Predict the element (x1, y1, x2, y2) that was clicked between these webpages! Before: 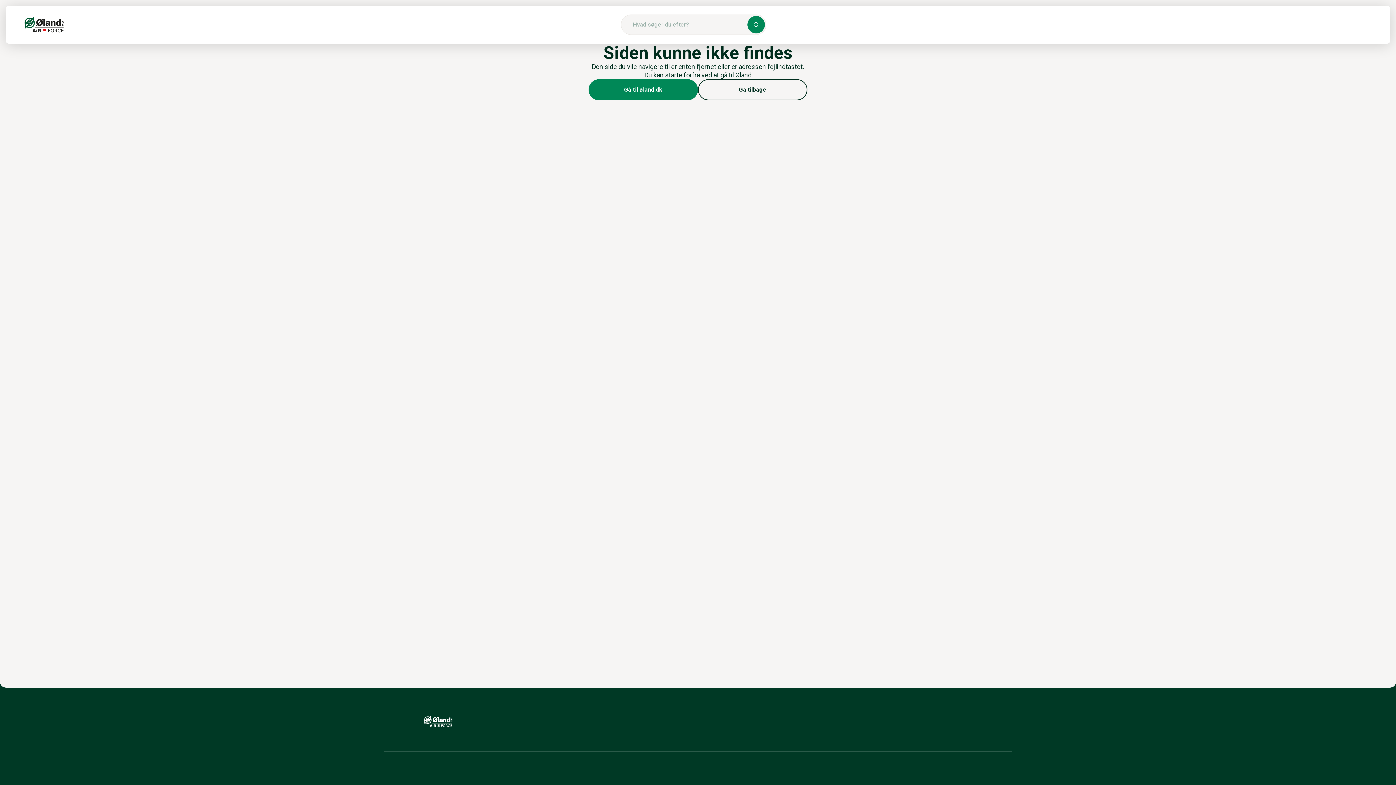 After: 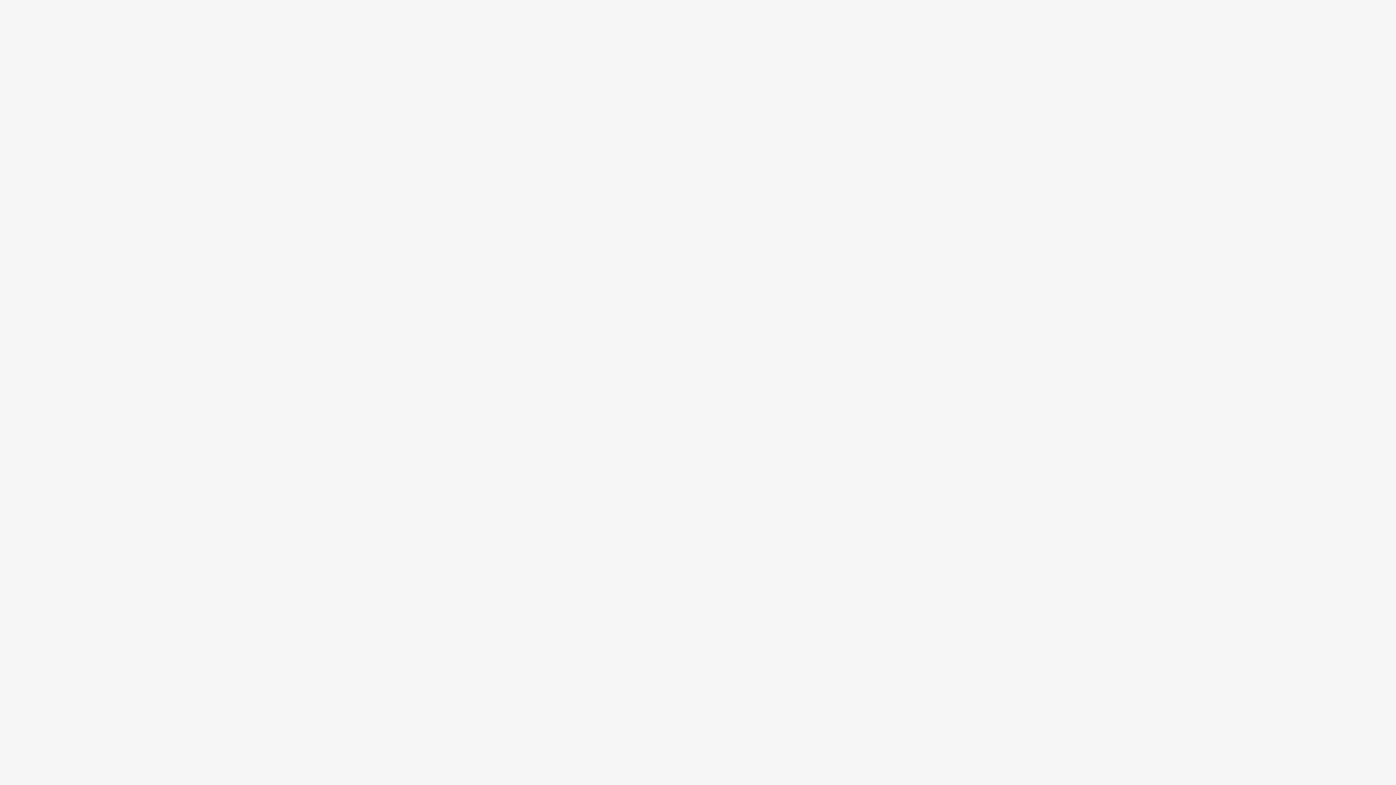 Action: label: Gå til øland.dk bbox: (588, 79, 698, 100)